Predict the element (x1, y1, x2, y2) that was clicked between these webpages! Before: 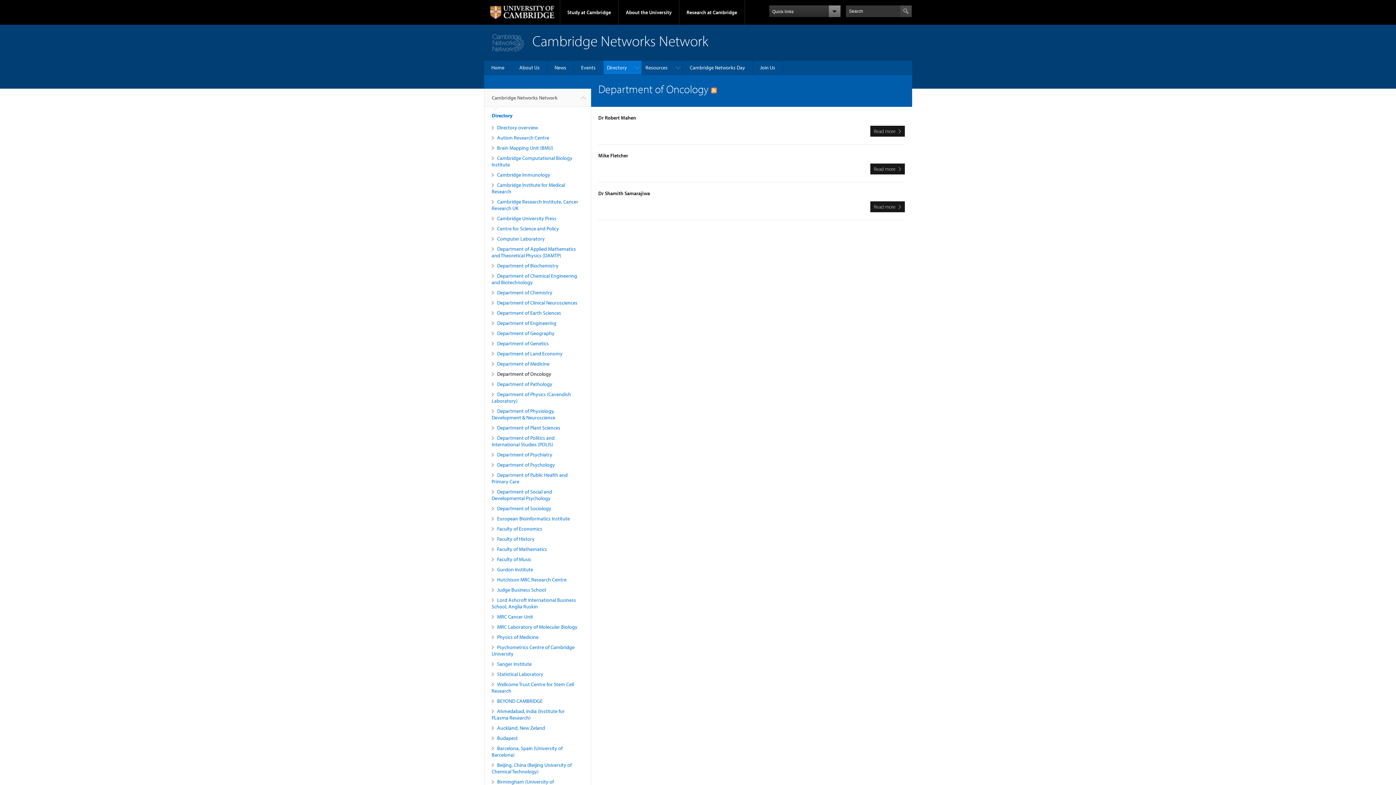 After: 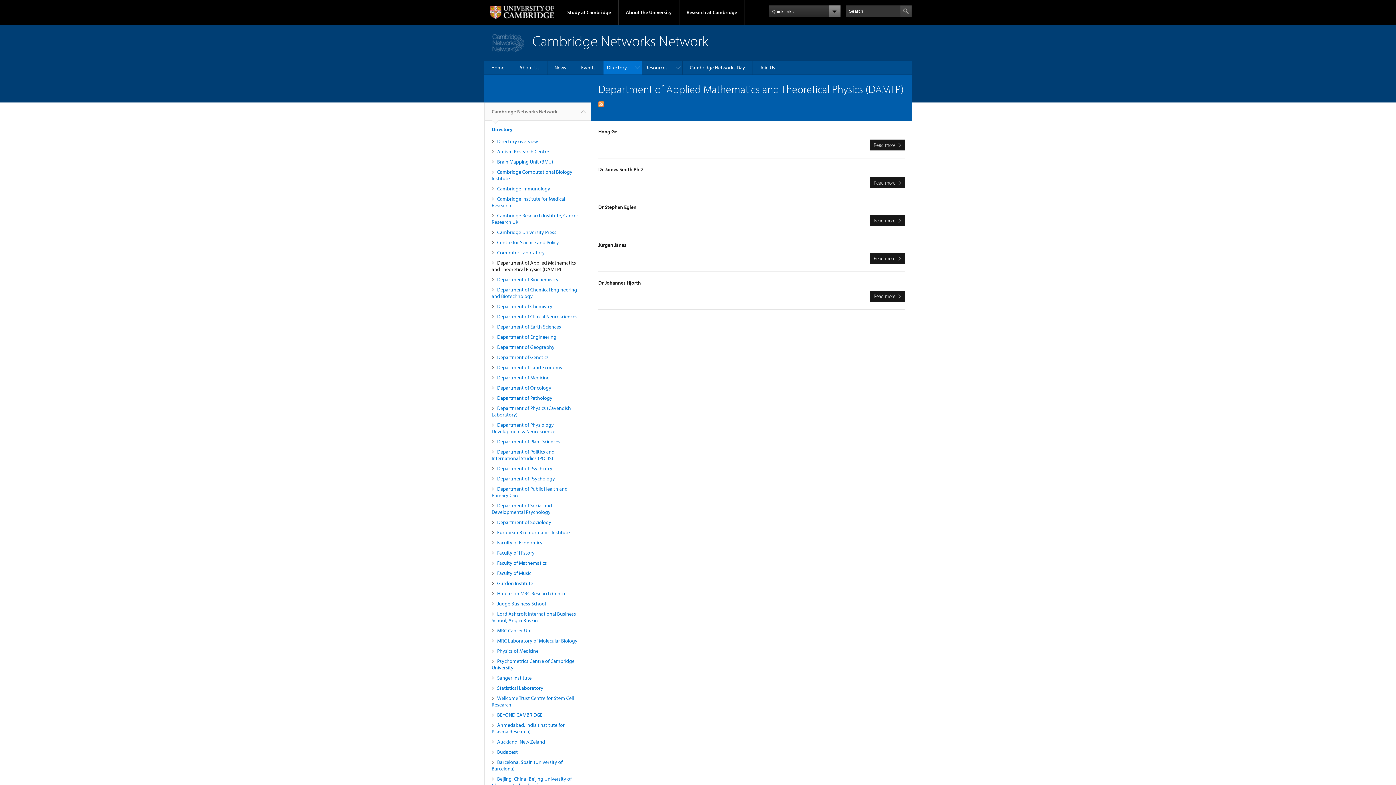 Action: bbox: (491, 245, 576, 258) label: Department of Applied Mathematics and Theoretical Physics (DAMTP)